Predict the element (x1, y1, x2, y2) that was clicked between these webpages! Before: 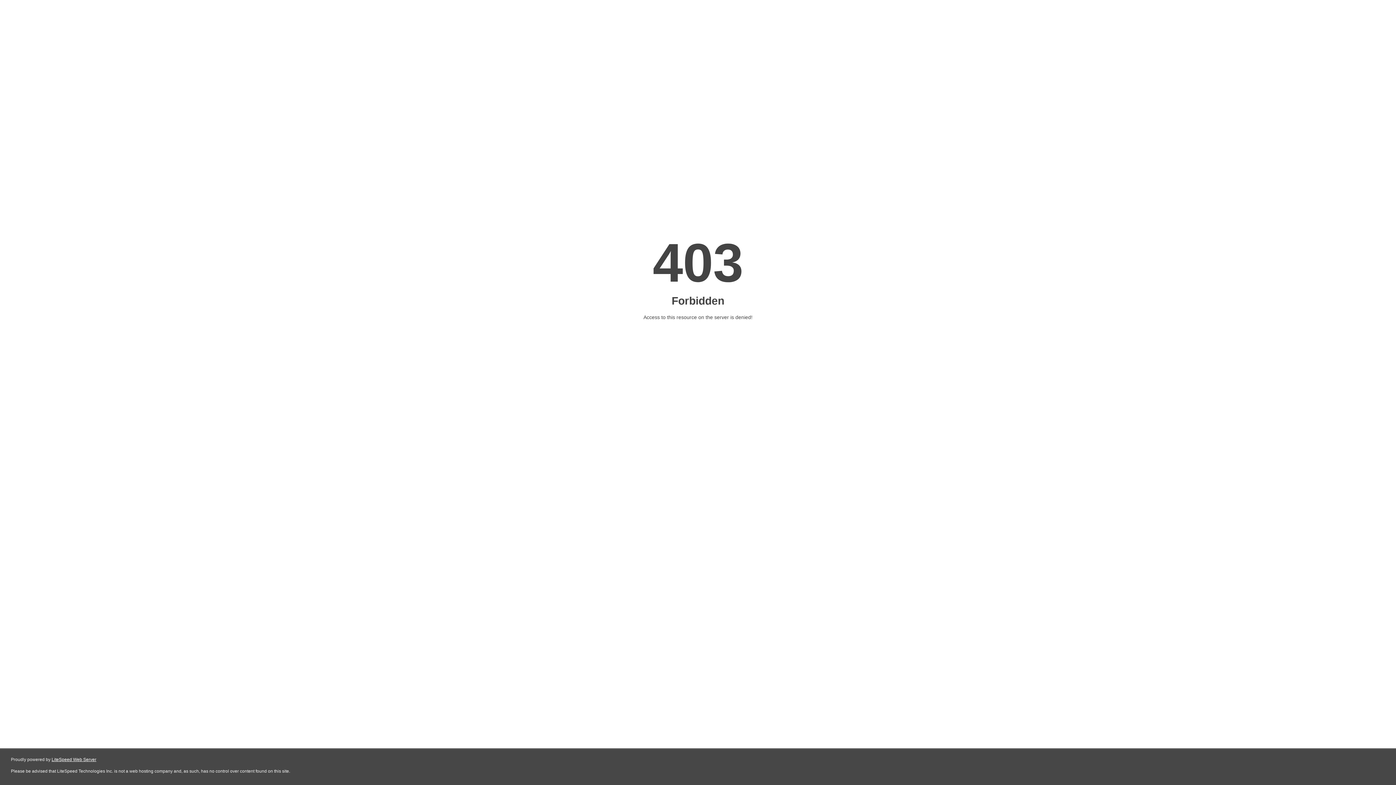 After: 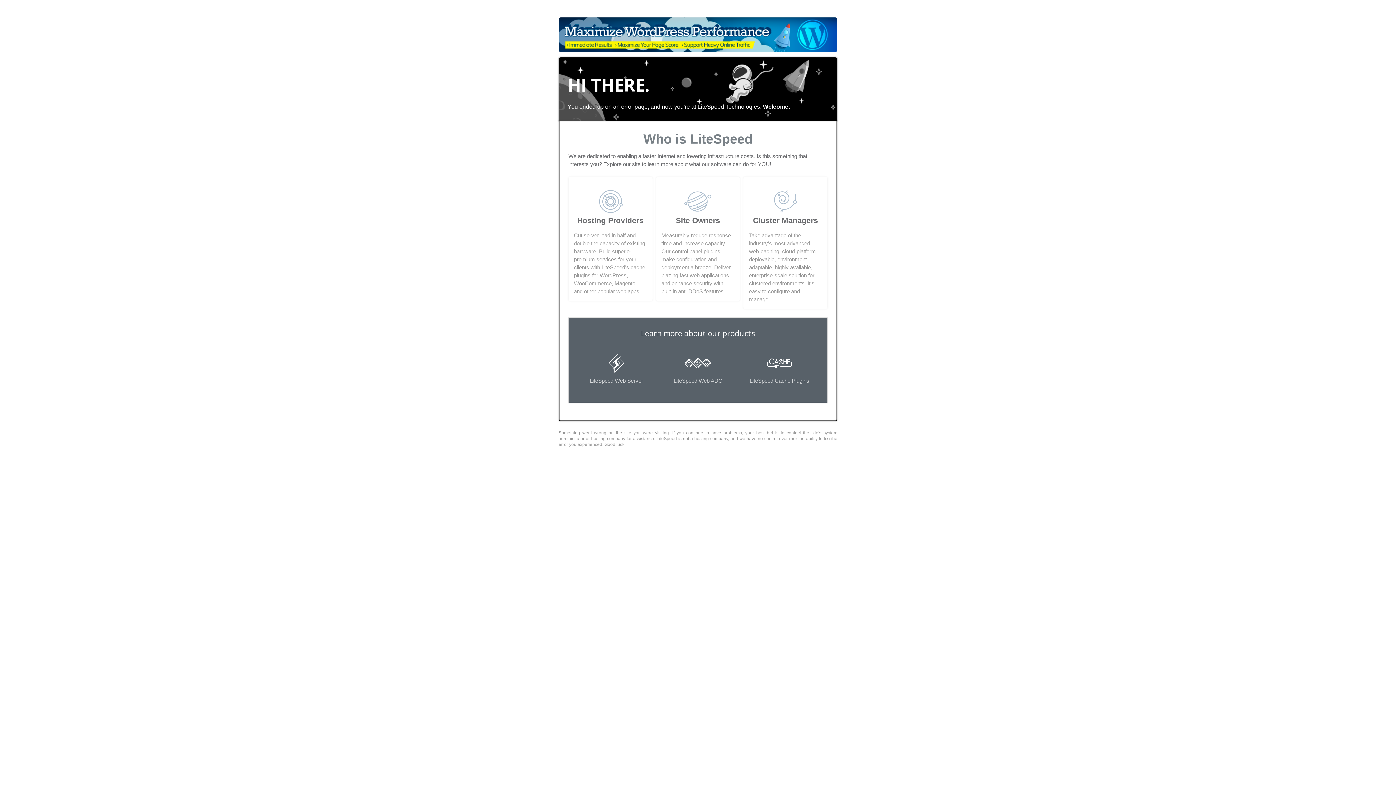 Action: bbox: (51, 757, 96, 762) label: LiteSpeed Web Server